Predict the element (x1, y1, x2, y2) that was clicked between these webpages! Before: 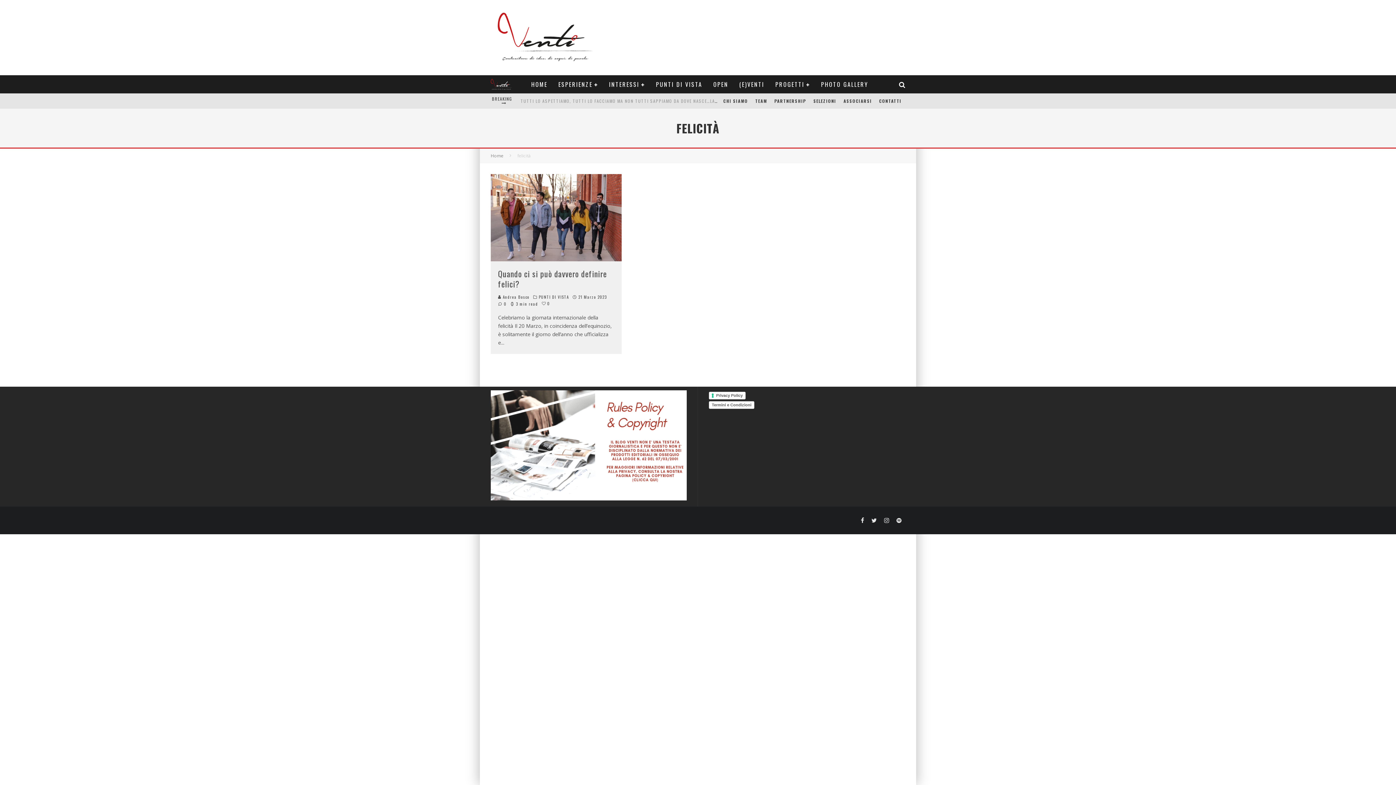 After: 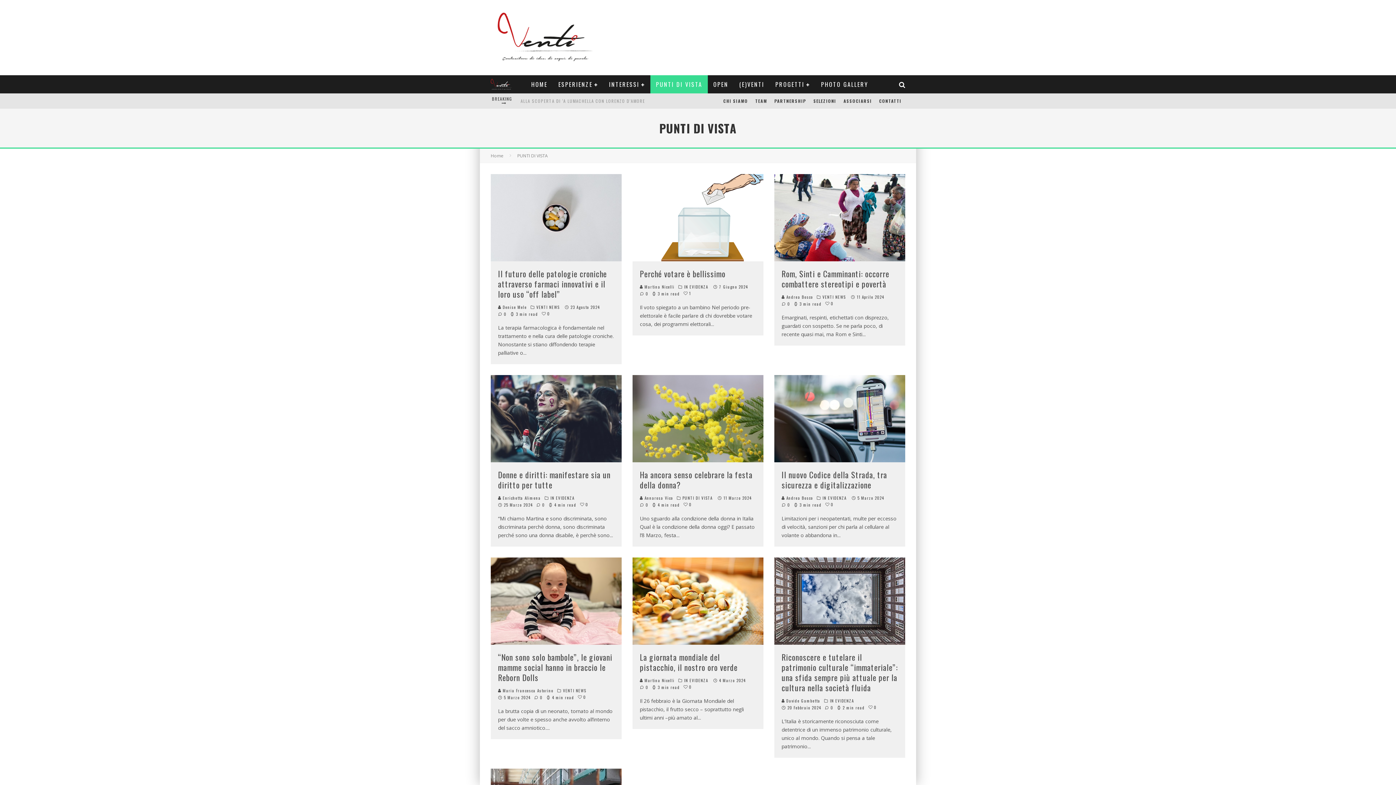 Action: bbox: (539, 294, 569, 299) label: PUNTI DI VISTA